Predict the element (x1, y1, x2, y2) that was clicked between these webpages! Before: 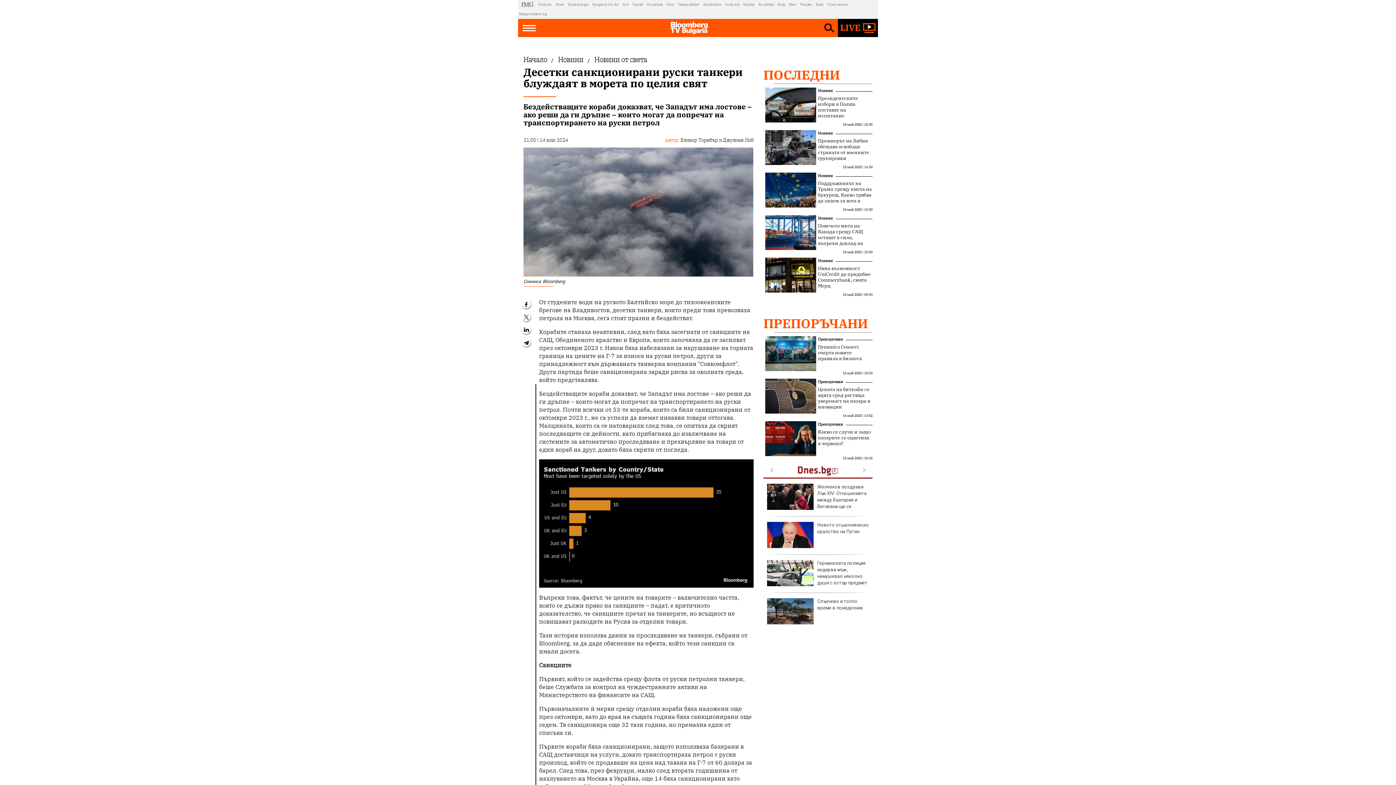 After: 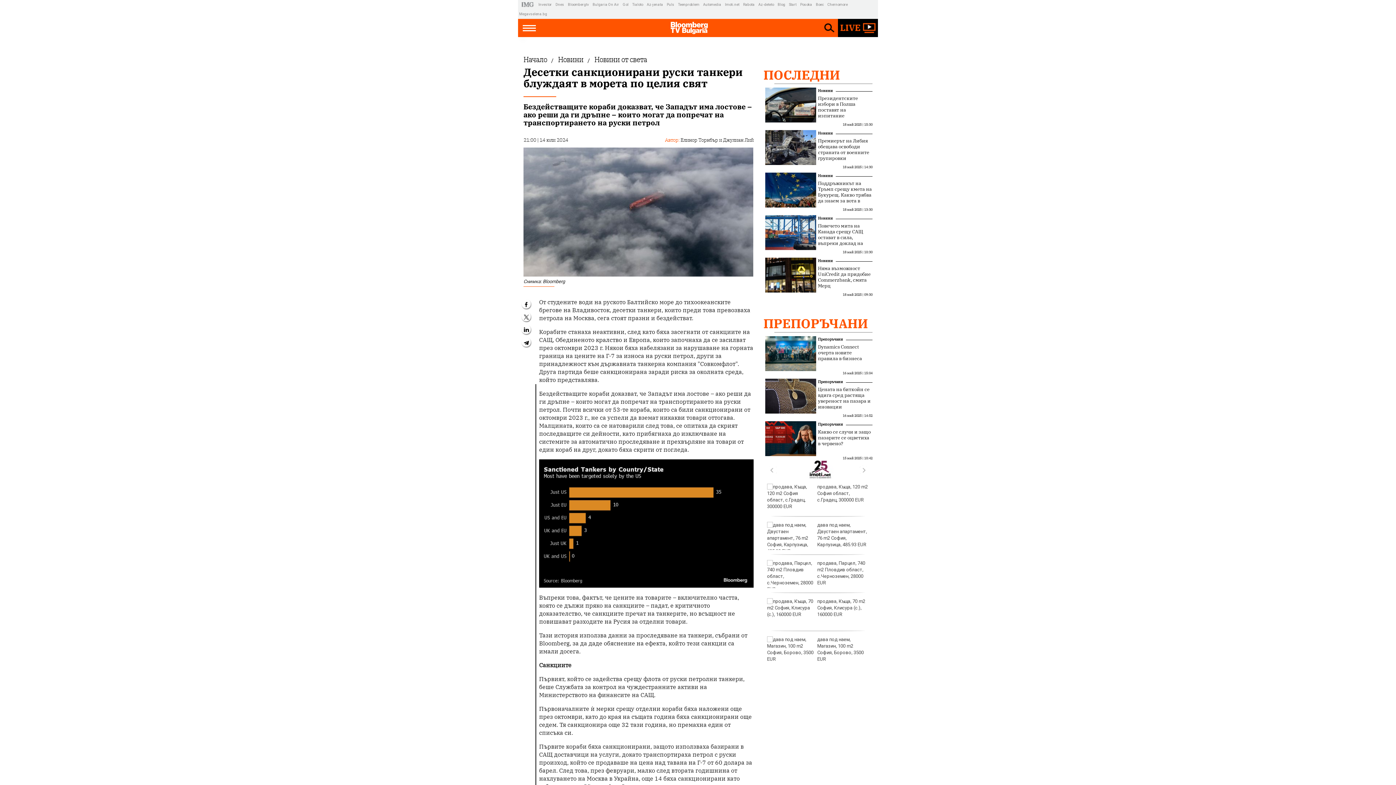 Action: bbox: (521, 337, 530, 346)